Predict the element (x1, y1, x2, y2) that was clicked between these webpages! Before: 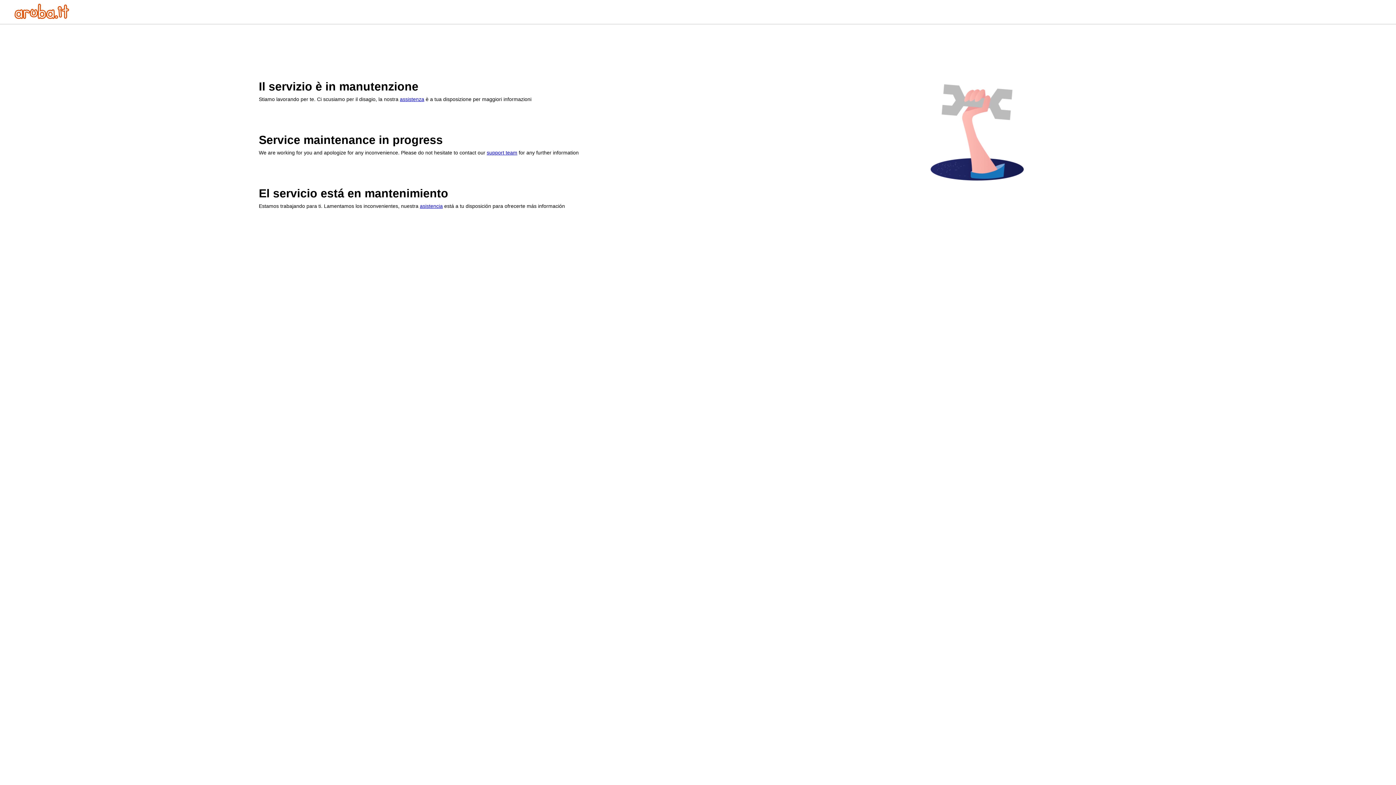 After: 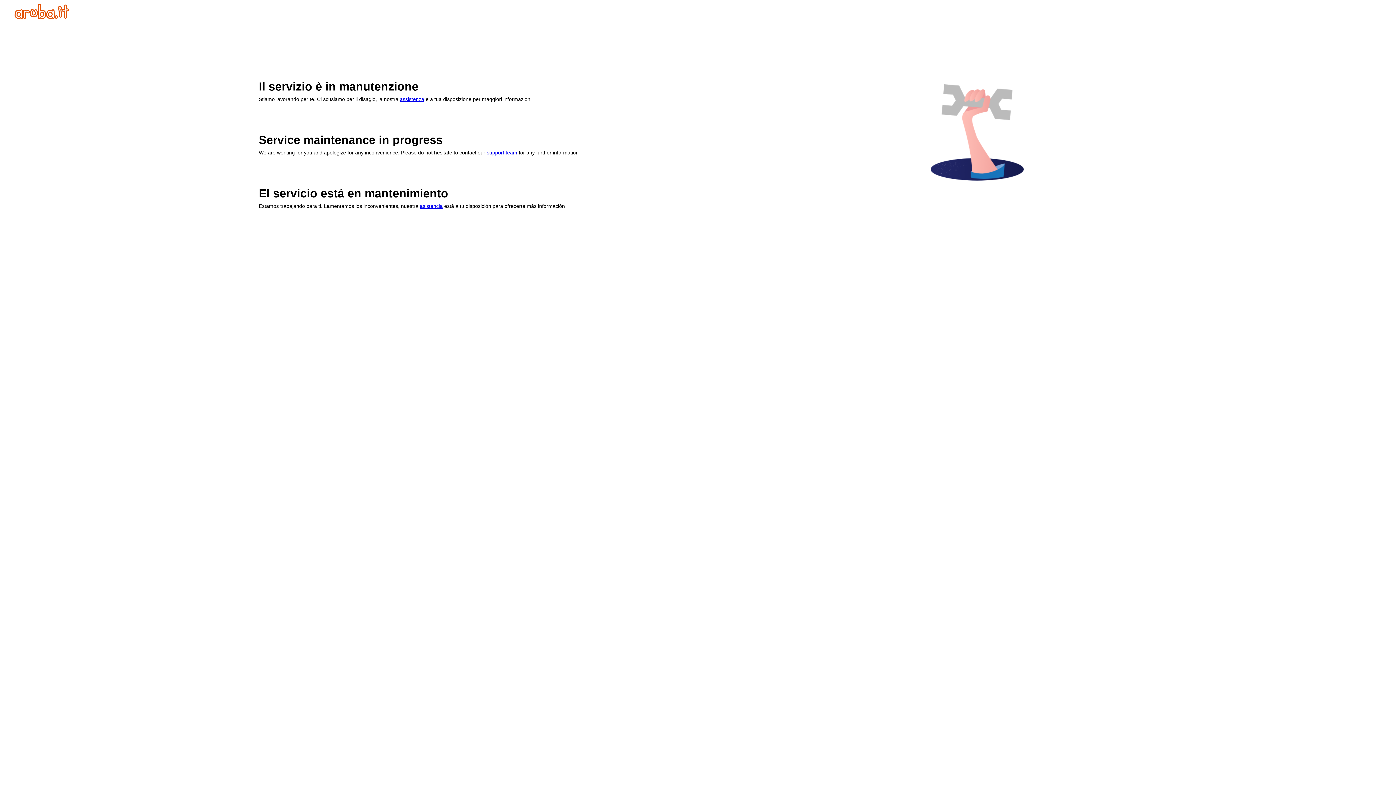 Action: bbox: (400, 96, 424, 102) label: assistenza